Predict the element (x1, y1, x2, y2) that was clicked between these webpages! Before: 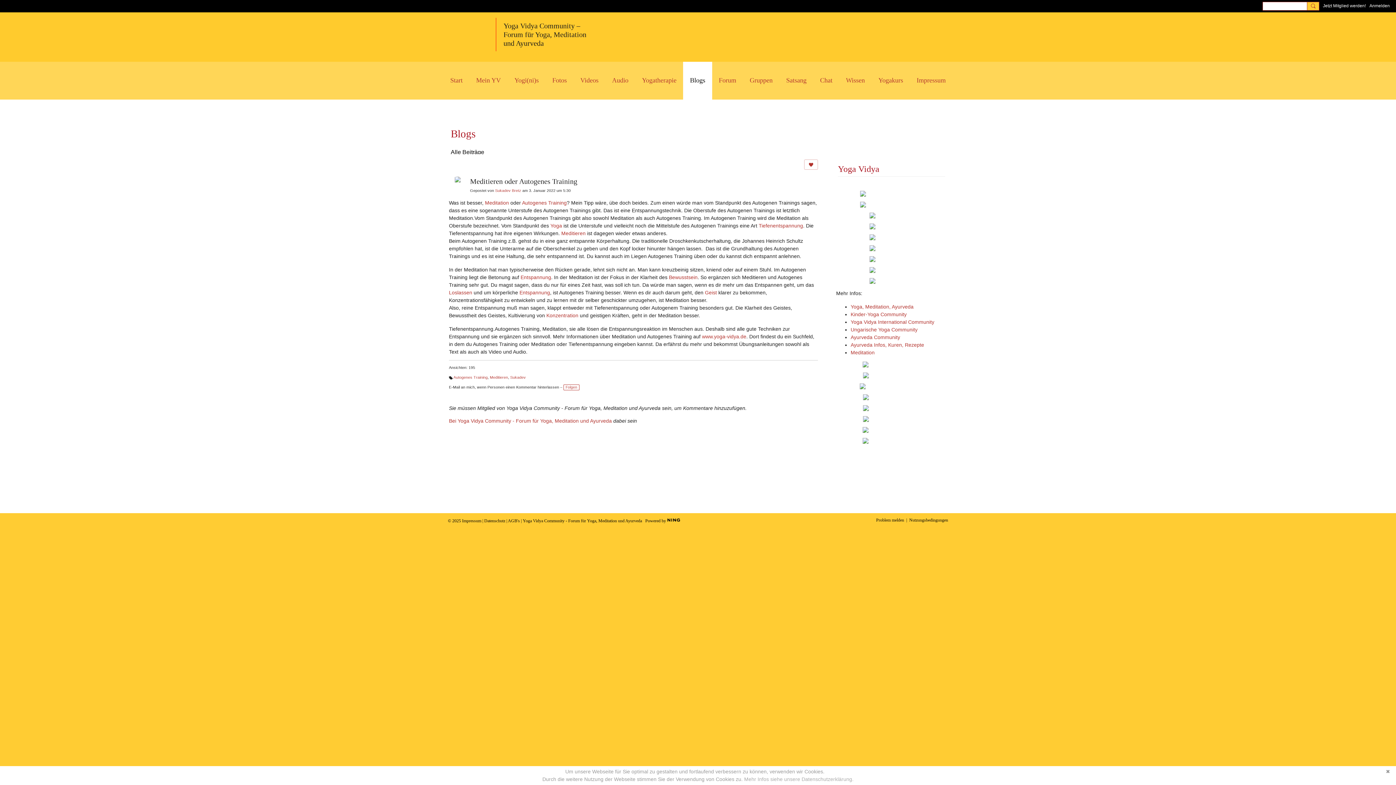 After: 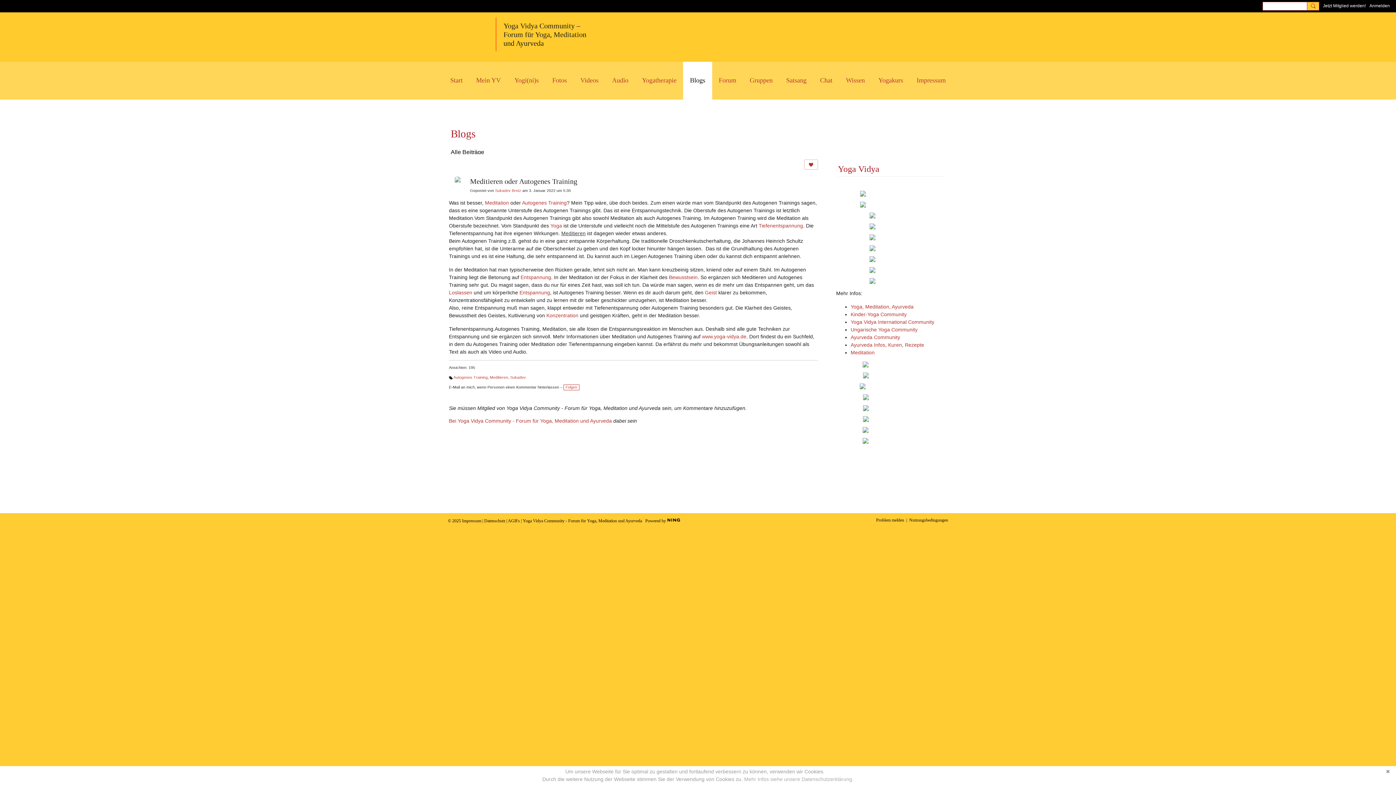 Action: bbox: (561, 230, 585, 236) label: Meditieren